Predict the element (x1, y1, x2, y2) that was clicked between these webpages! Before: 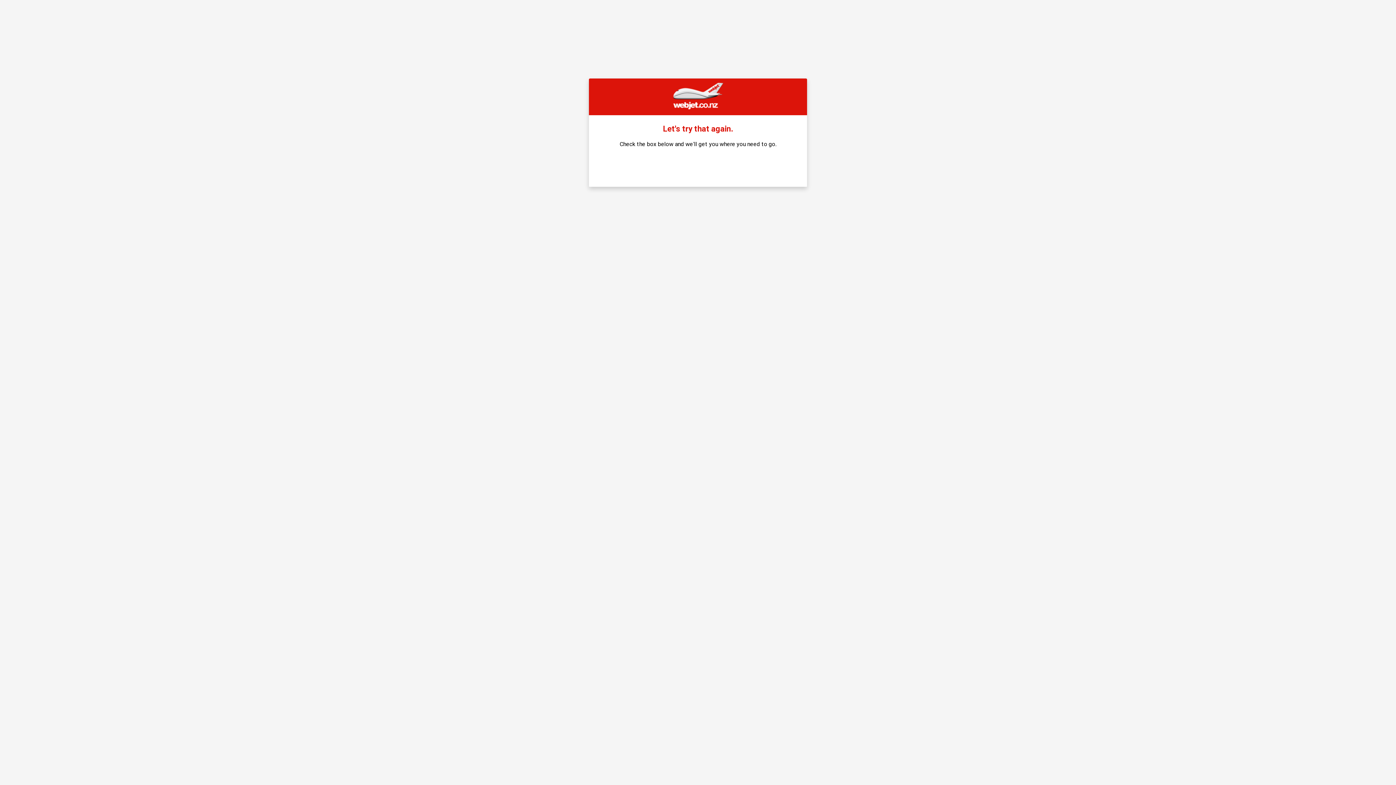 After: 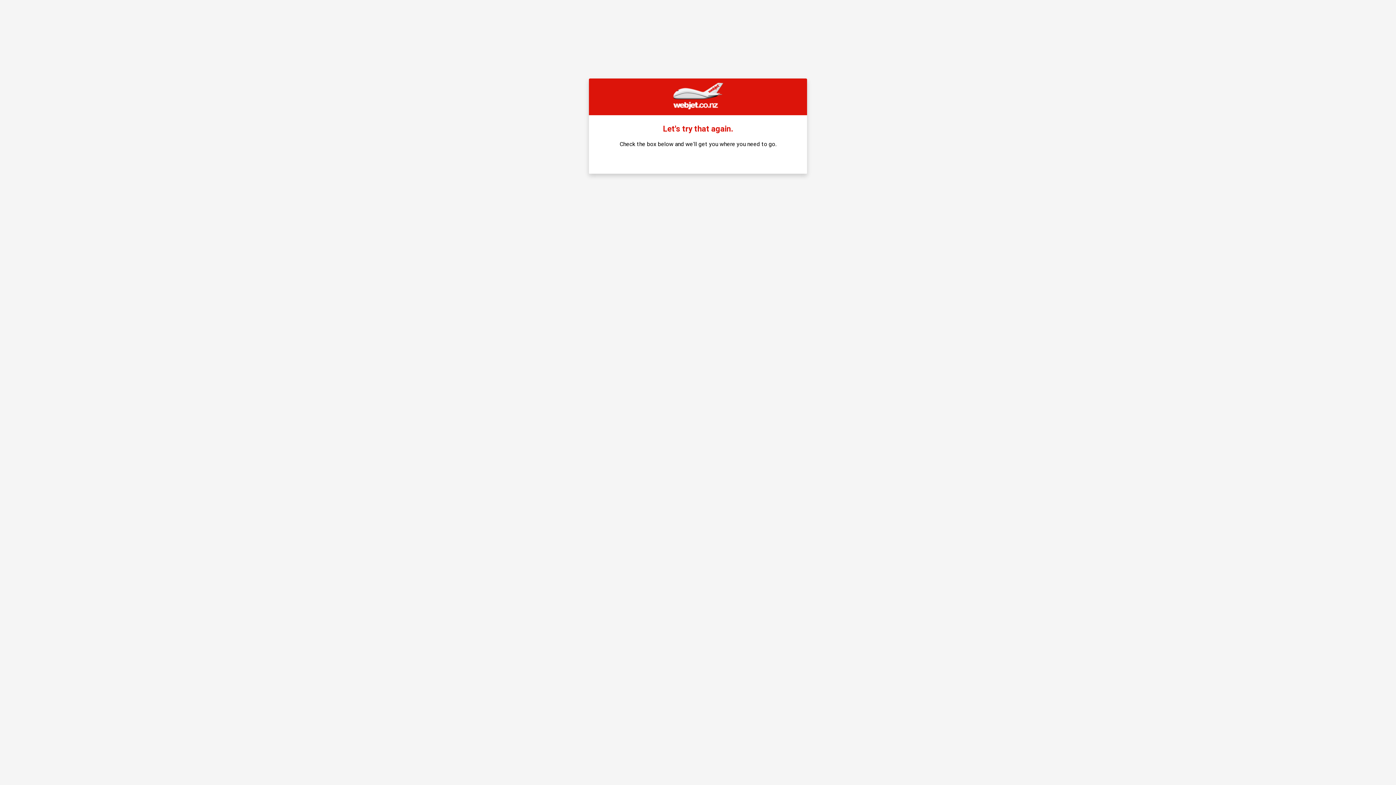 Action: bbox: (671, 104, 724, 110)